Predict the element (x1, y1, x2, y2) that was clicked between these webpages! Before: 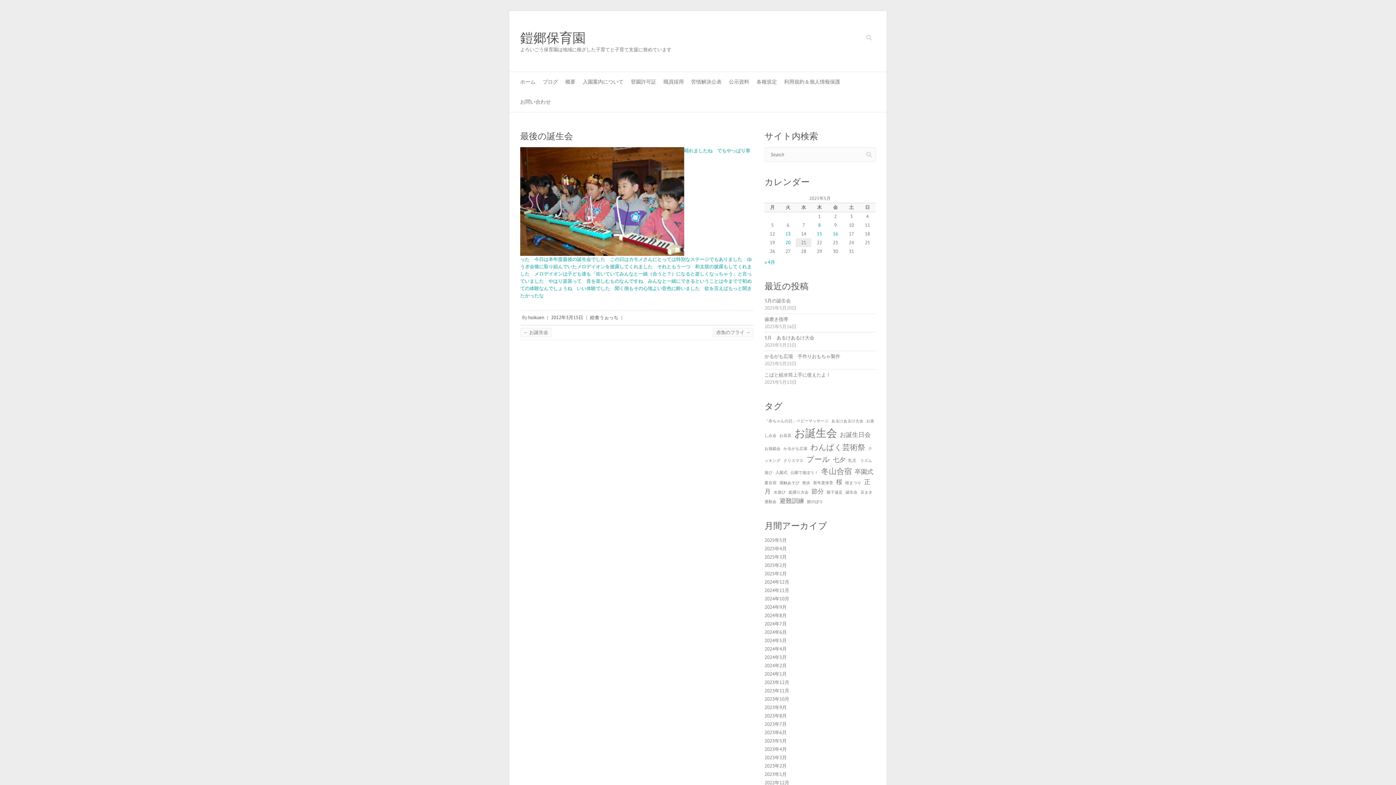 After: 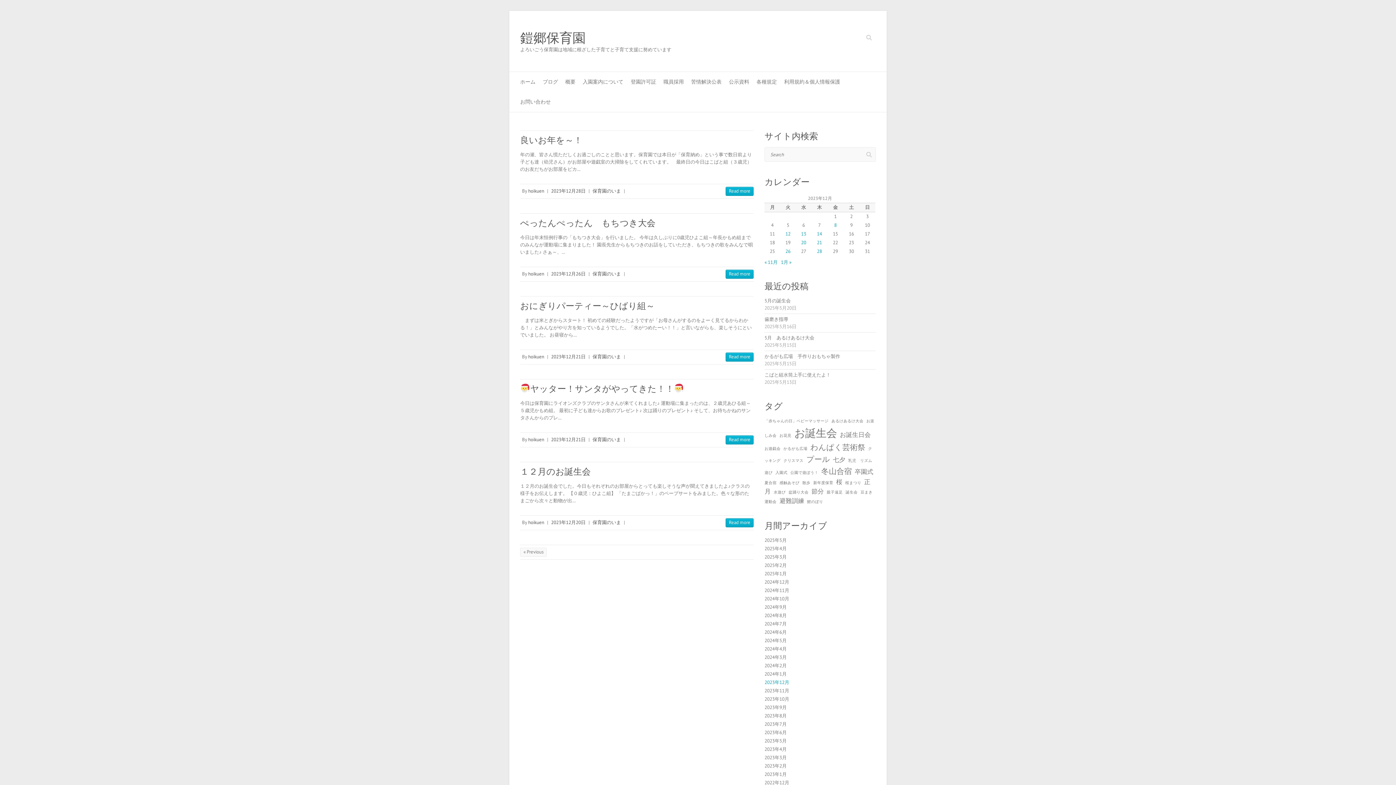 Action: bbox: (764, 679, 789, 685) label: 2023年12月